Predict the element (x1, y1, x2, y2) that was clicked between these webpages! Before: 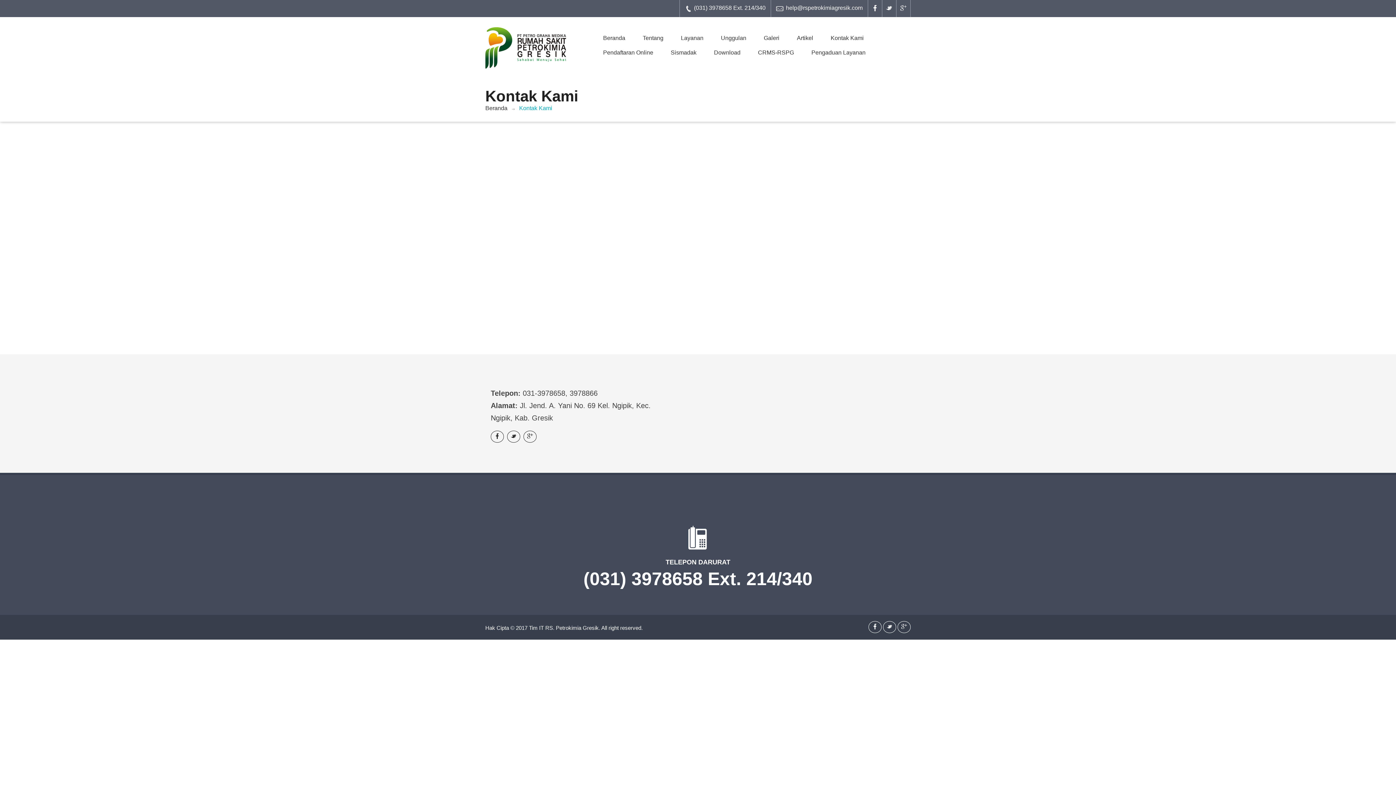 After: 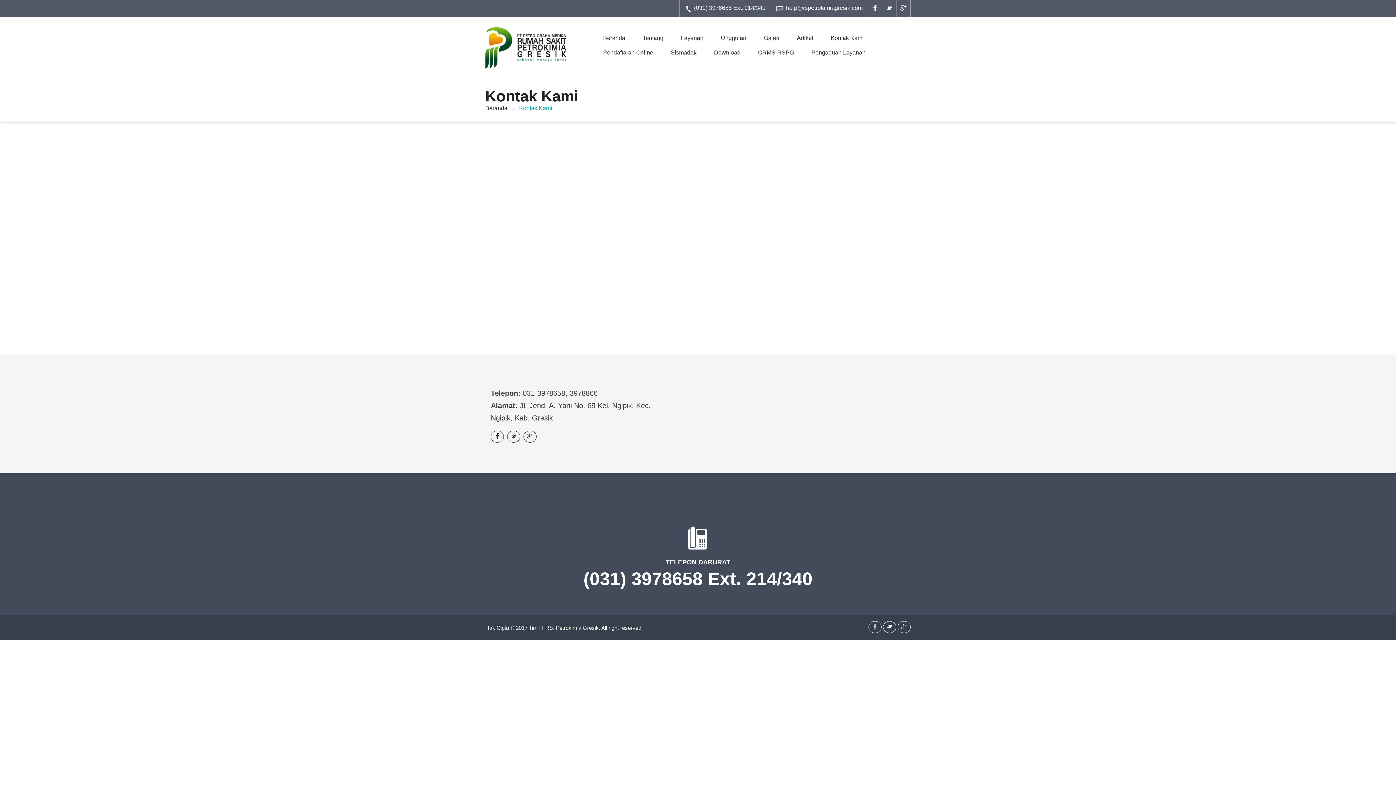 Action: bbox: (680, 0, 770, 17) label: (031) 3978658 Ext. 214/340